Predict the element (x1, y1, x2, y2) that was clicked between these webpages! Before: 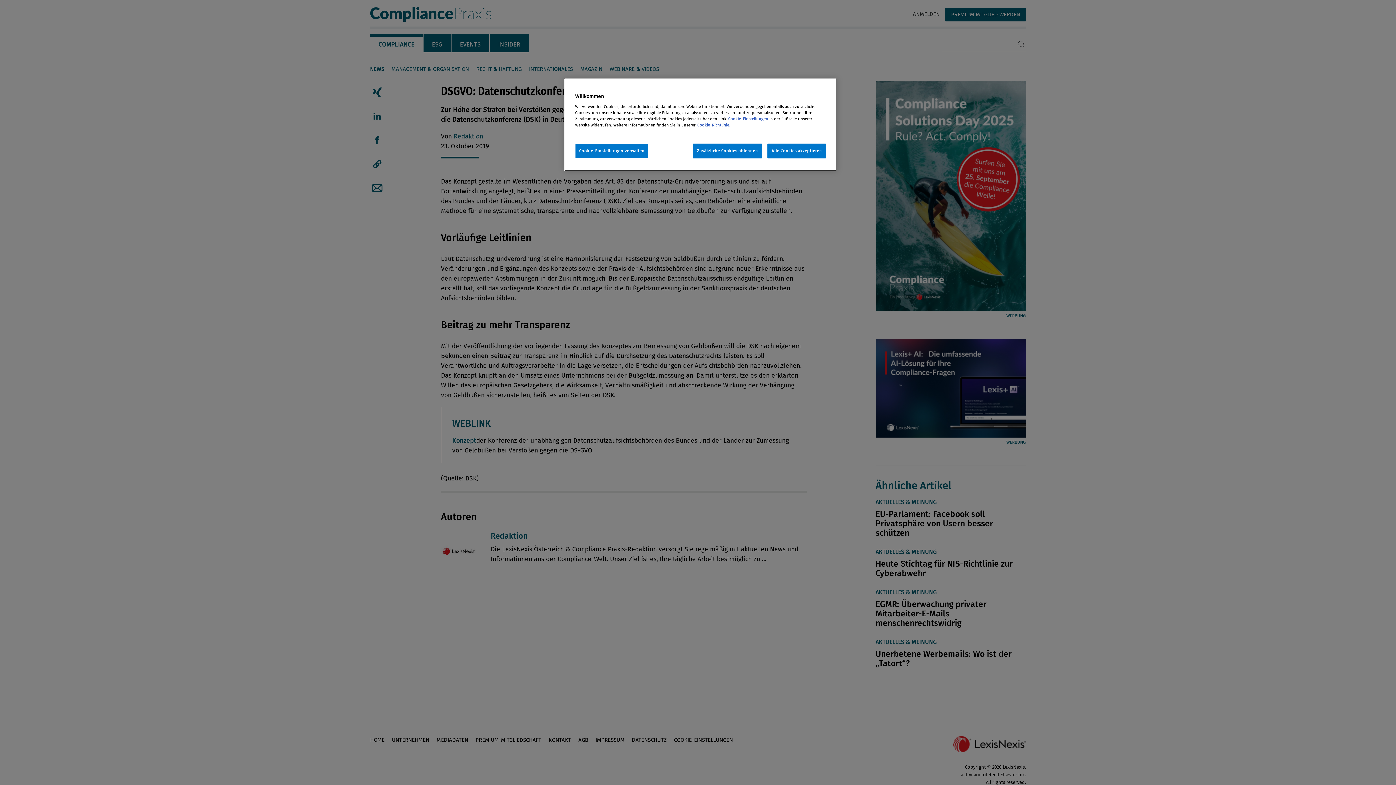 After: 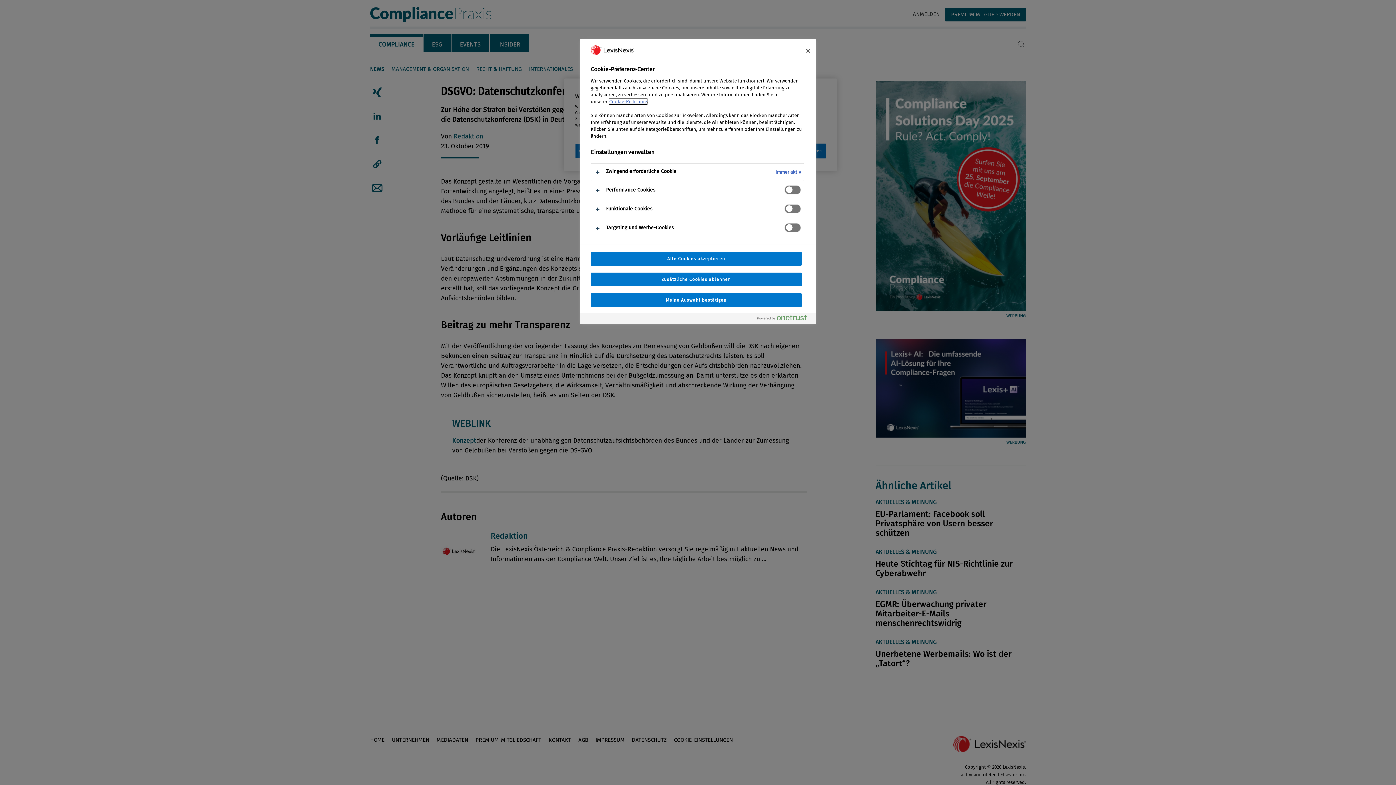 Action: bbox: (575, 143, 648, 158) label: Cookie-Einstellungen verwalten